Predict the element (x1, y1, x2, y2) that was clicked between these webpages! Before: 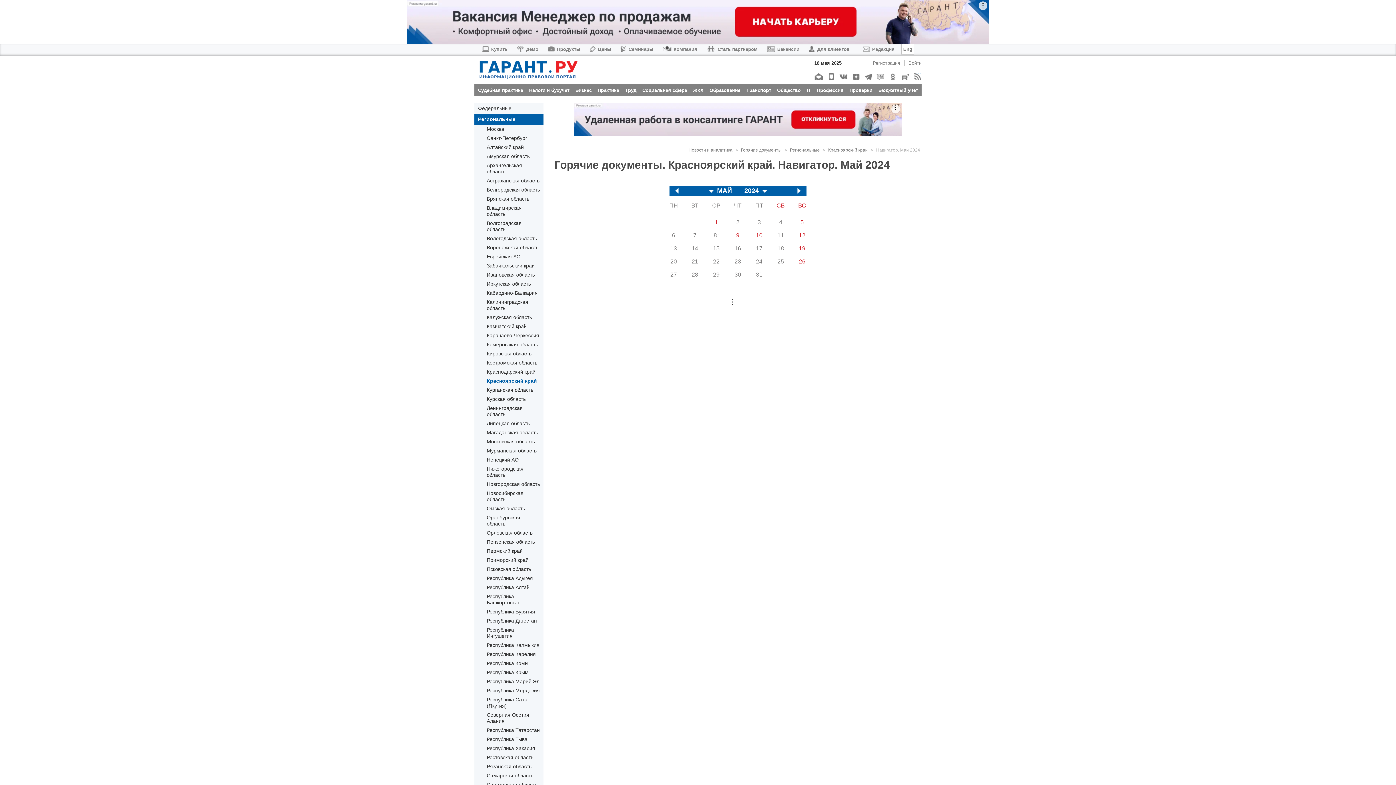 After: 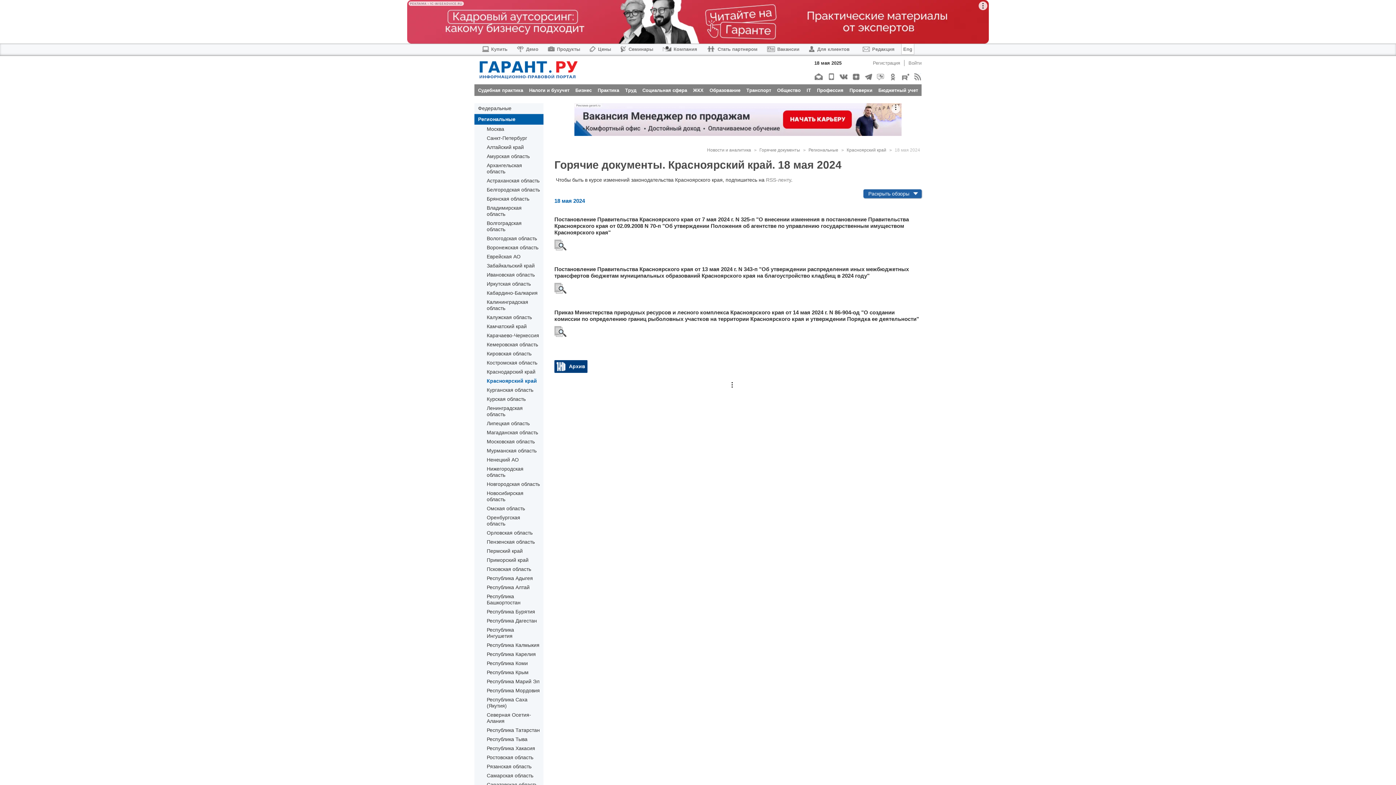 Action: label: 18 bbox: (777, 245, 784, 251)